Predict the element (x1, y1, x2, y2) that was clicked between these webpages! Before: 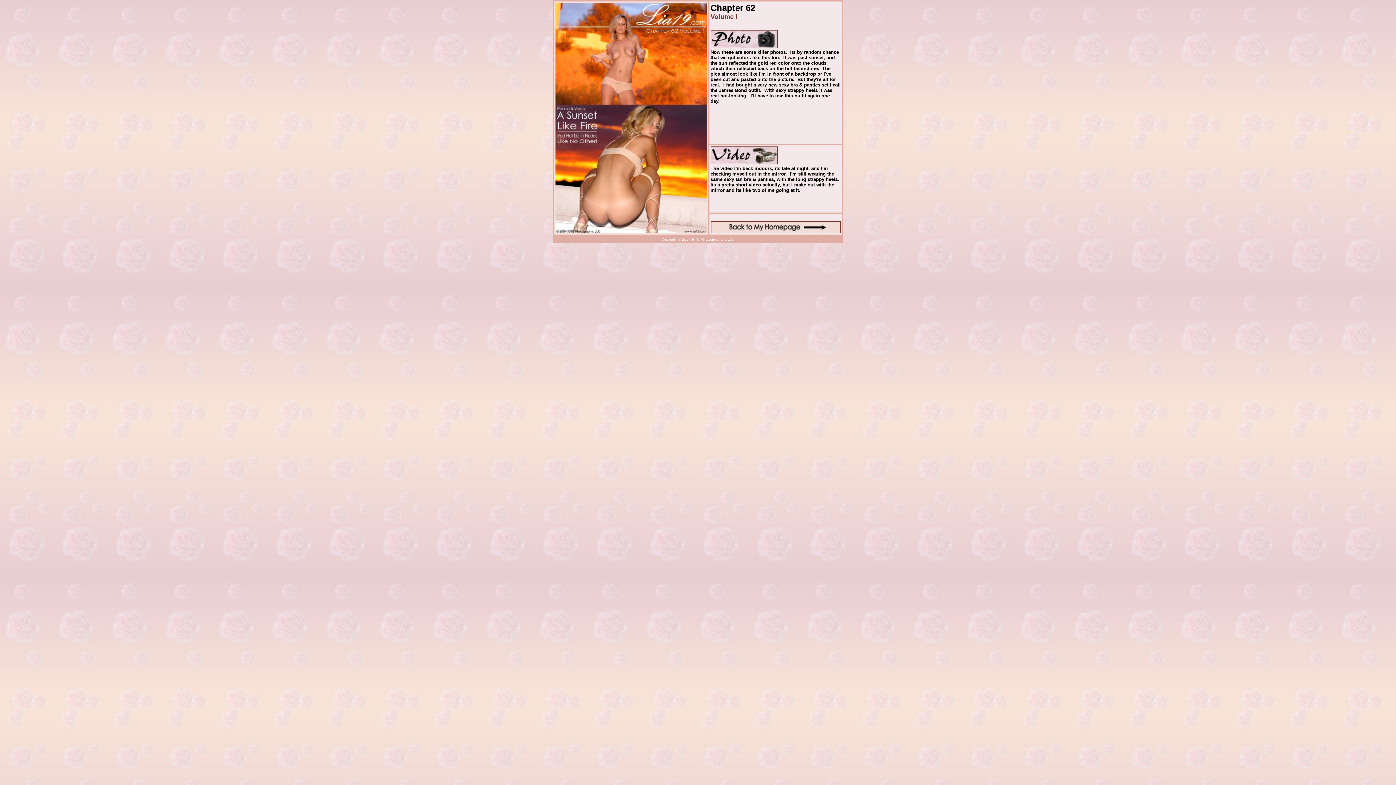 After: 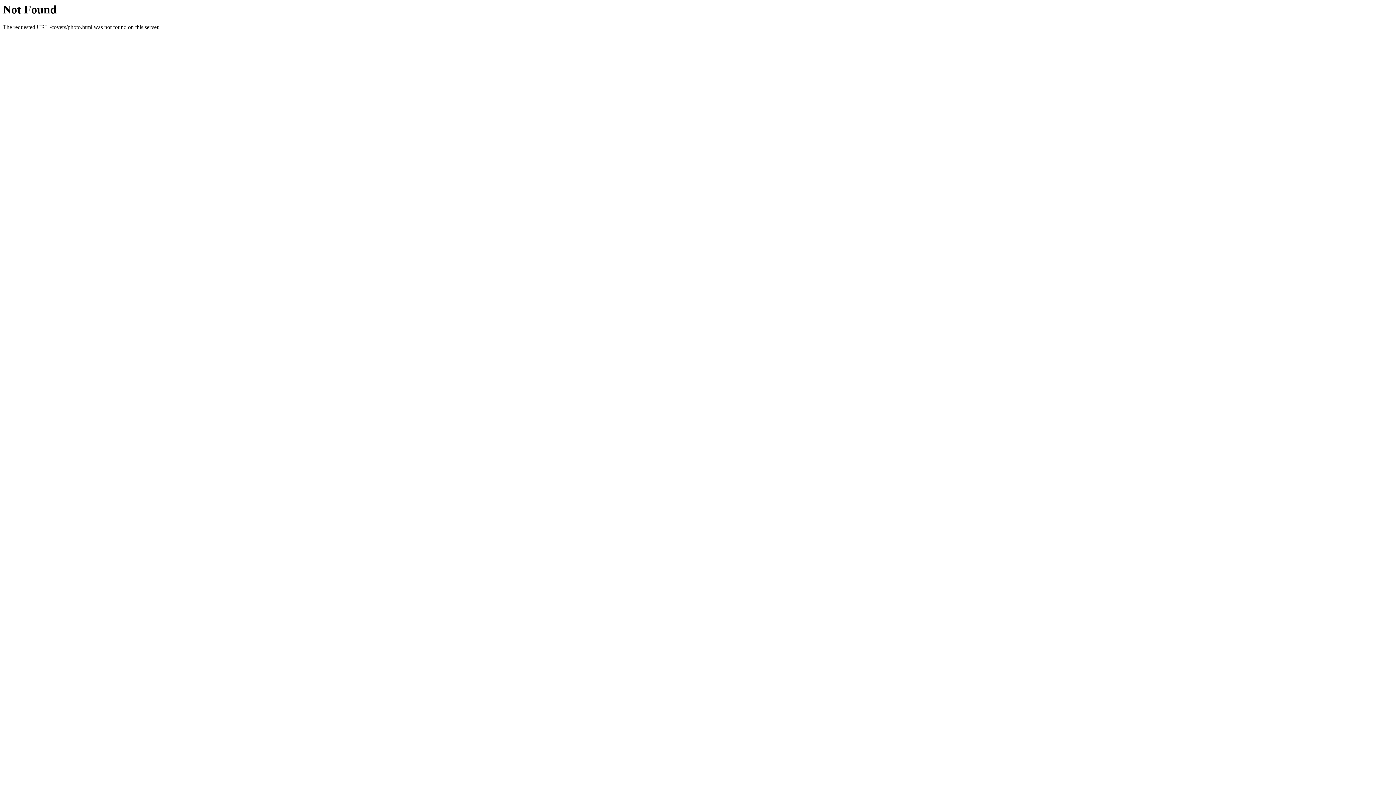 Action: bbox: (710, 42, 777, 49)